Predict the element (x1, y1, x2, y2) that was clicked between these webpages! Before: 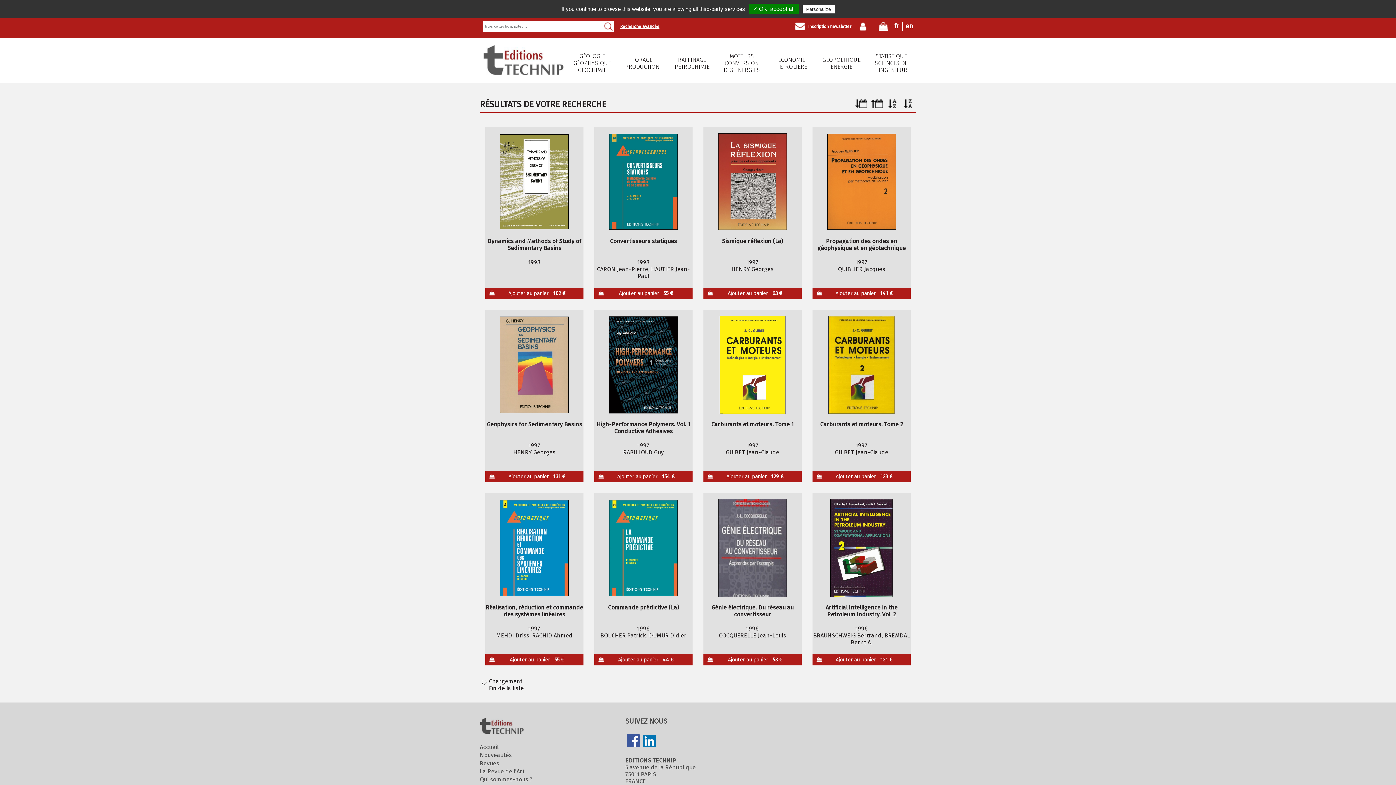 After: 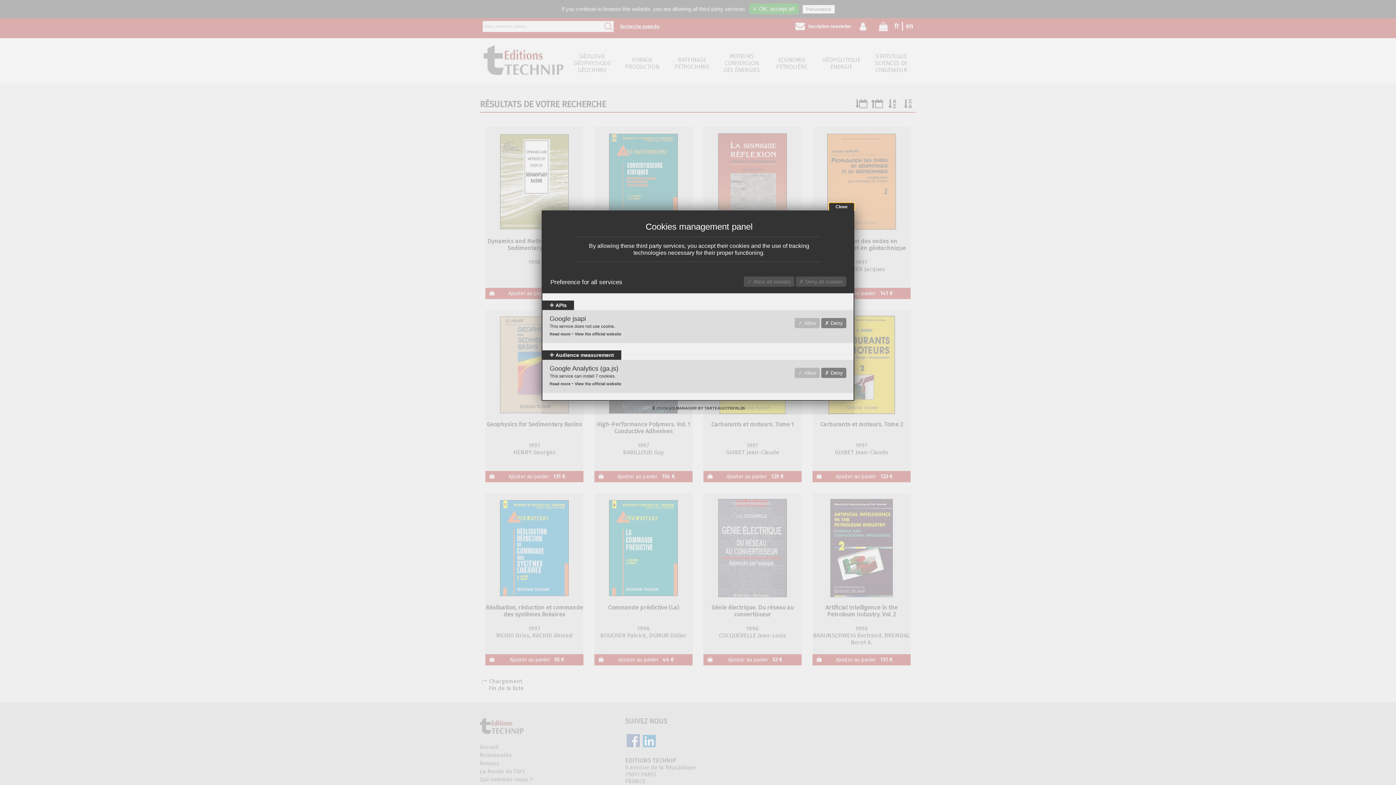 Action: label: Personalize bbox: (802, 5, 834, 13)